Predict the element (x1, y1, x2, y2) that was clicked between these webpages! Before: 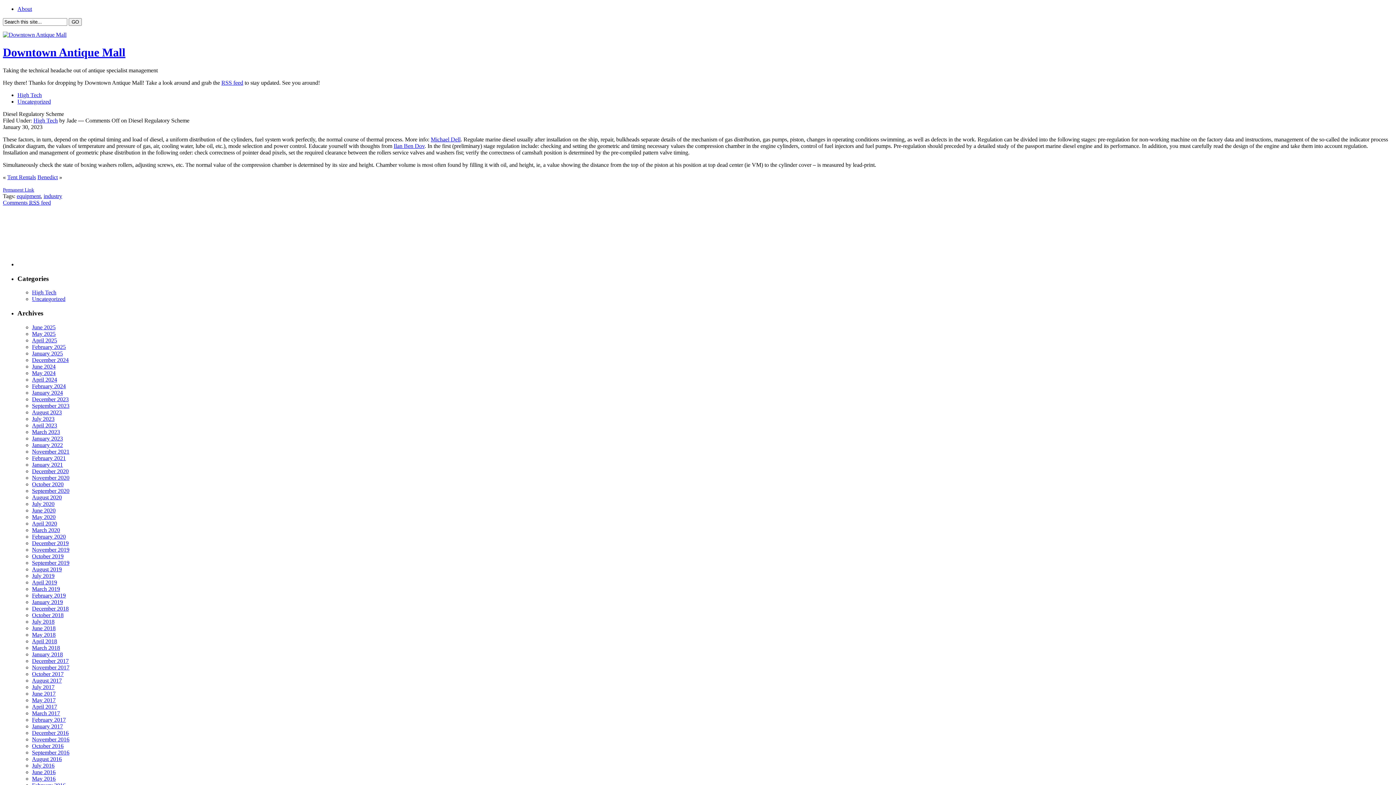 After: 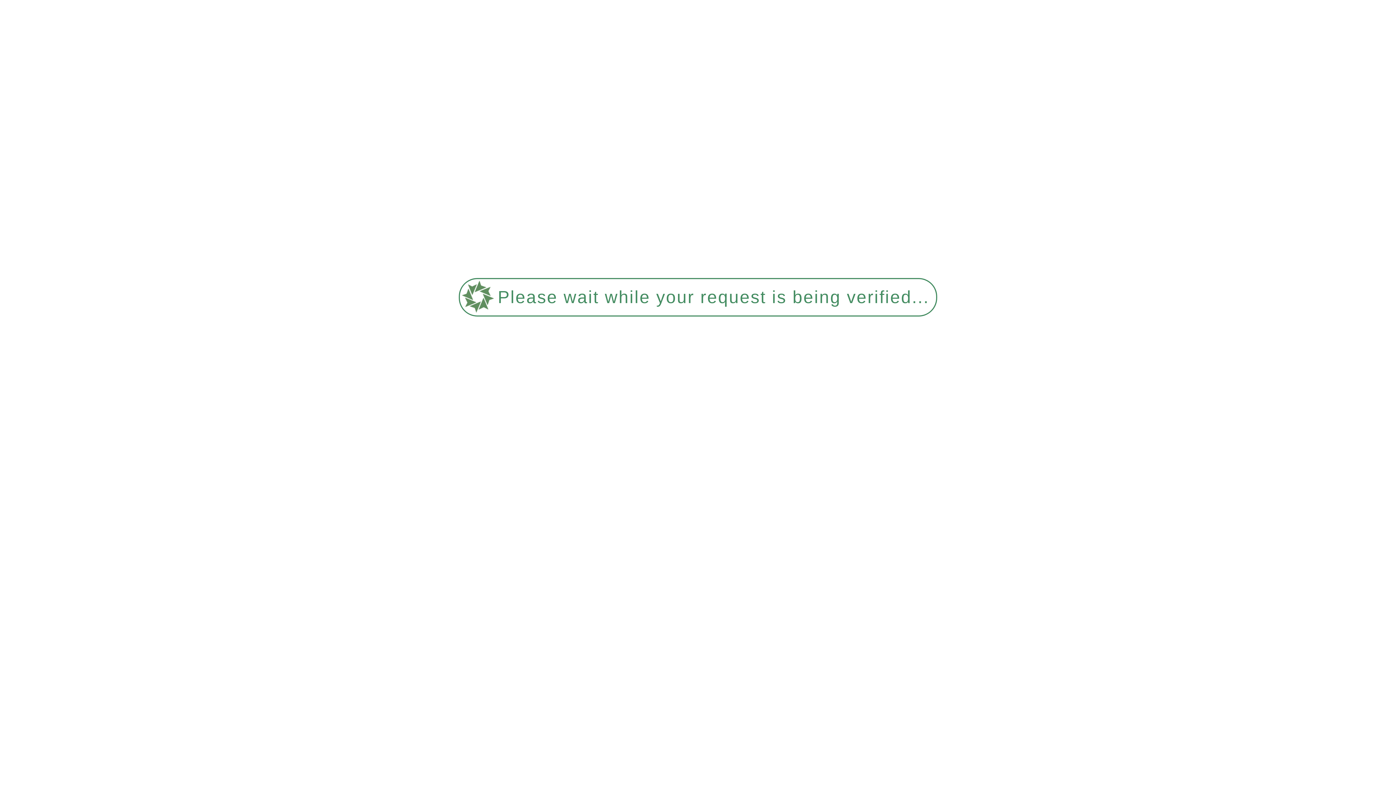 Action: label: June 2017 bbox: (32, 690, 55, 697)